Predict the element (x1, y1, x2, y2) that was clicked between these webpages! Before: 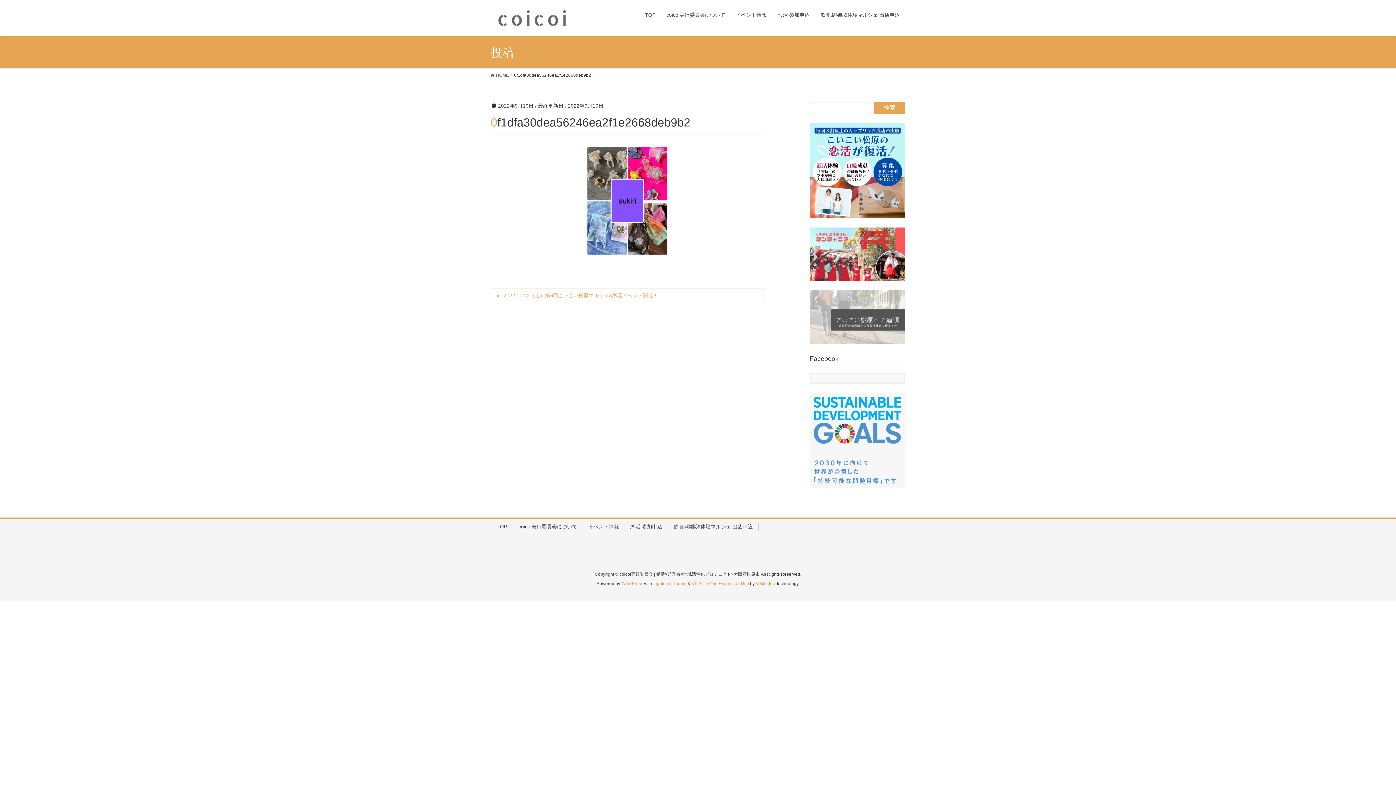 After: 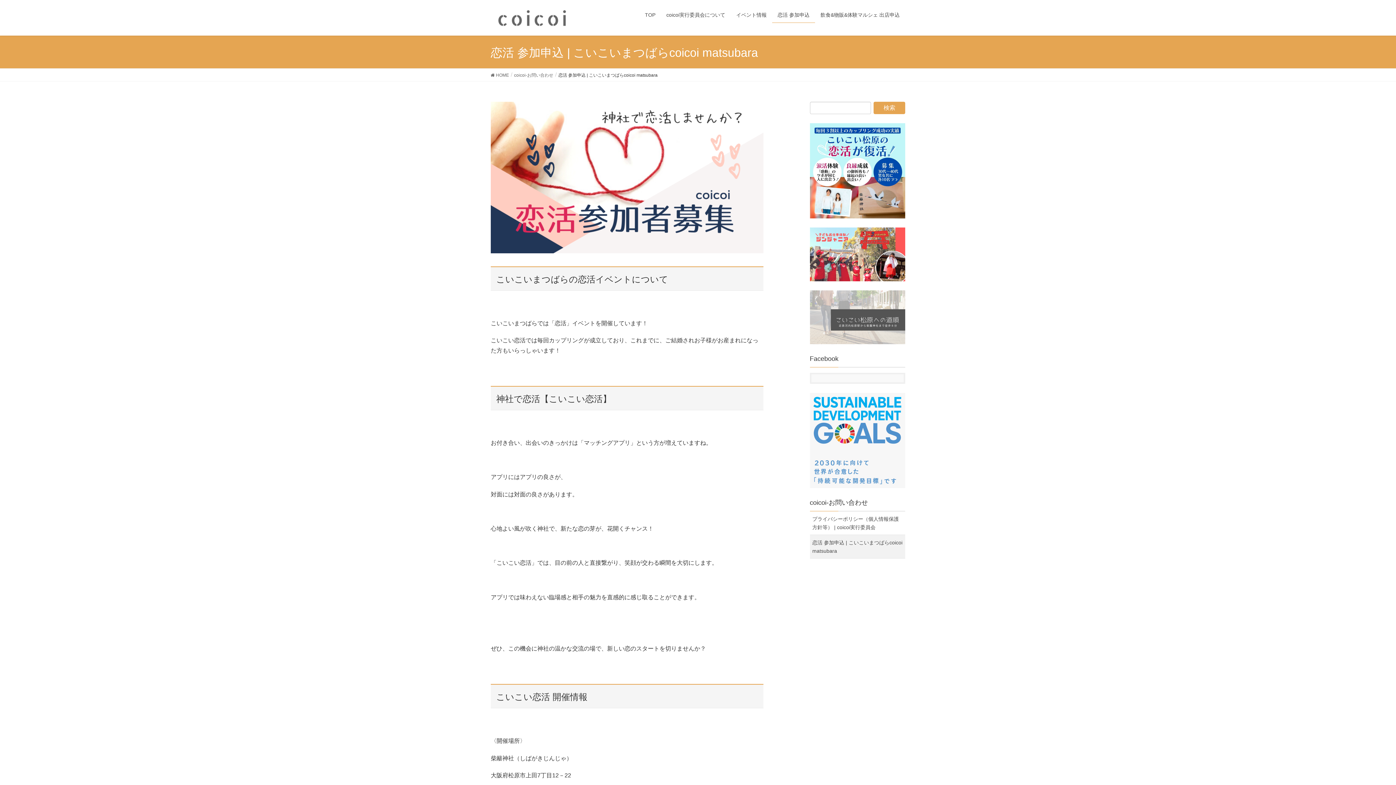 Action: bbox: (810, 123, 905, 218)